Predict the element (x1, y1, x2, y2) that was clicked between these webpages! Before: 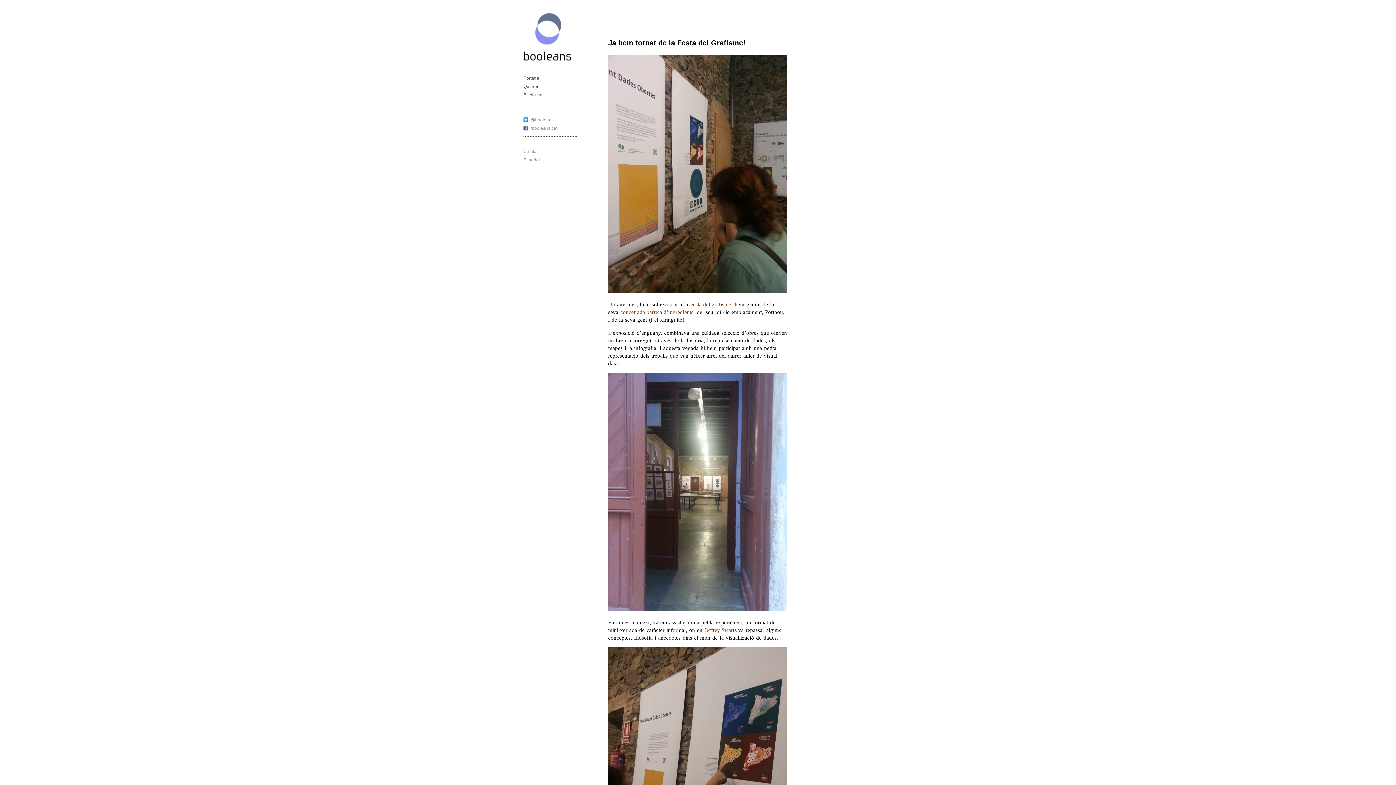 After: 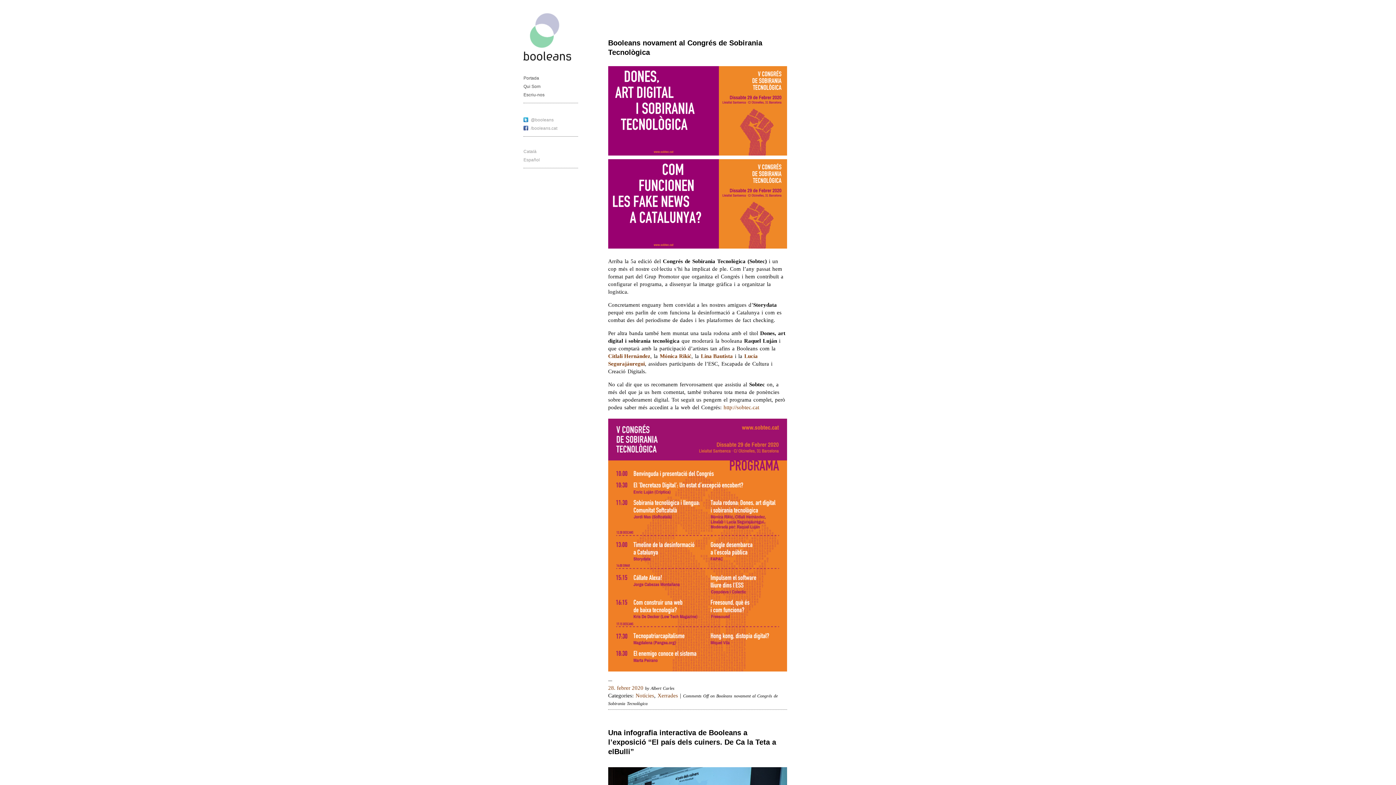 Action: bbox: (523, 56, 578, 62)